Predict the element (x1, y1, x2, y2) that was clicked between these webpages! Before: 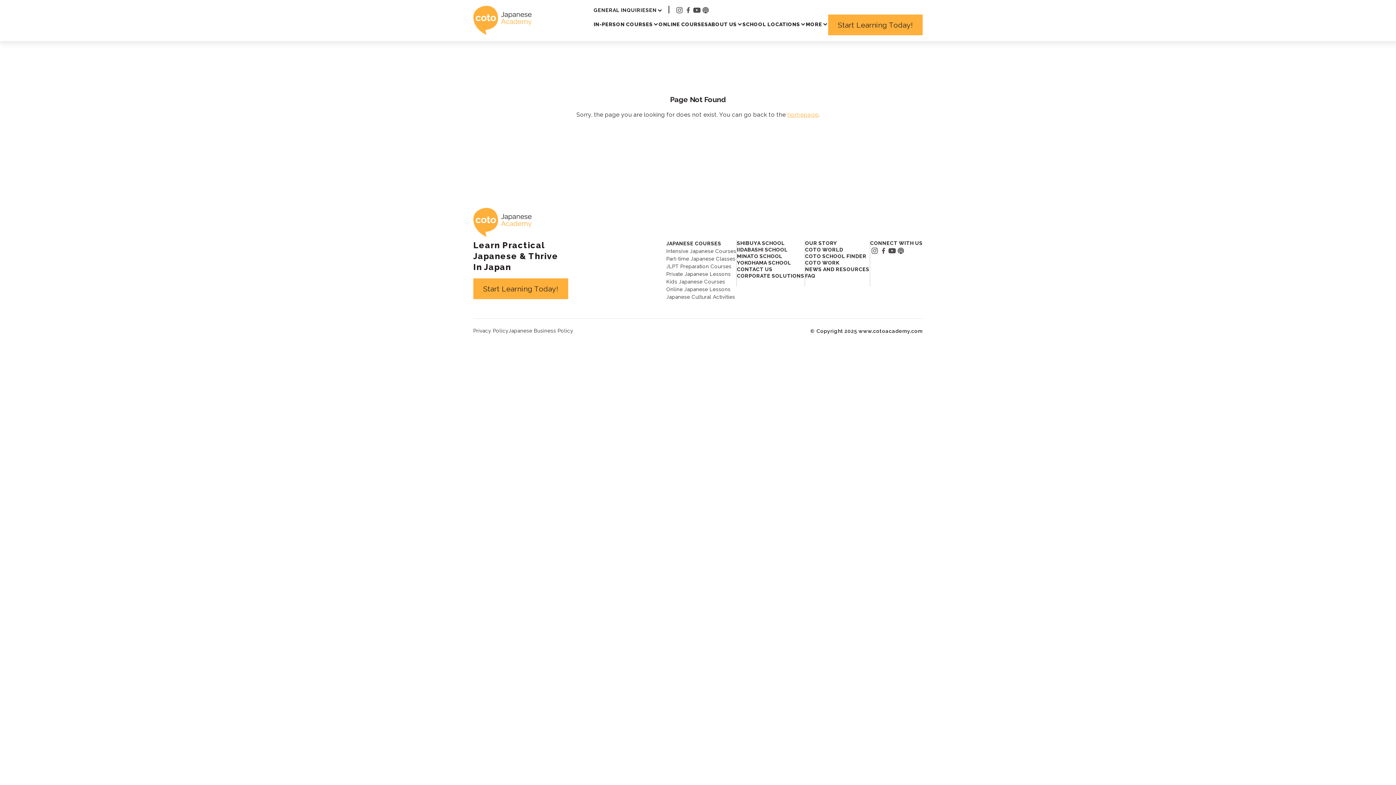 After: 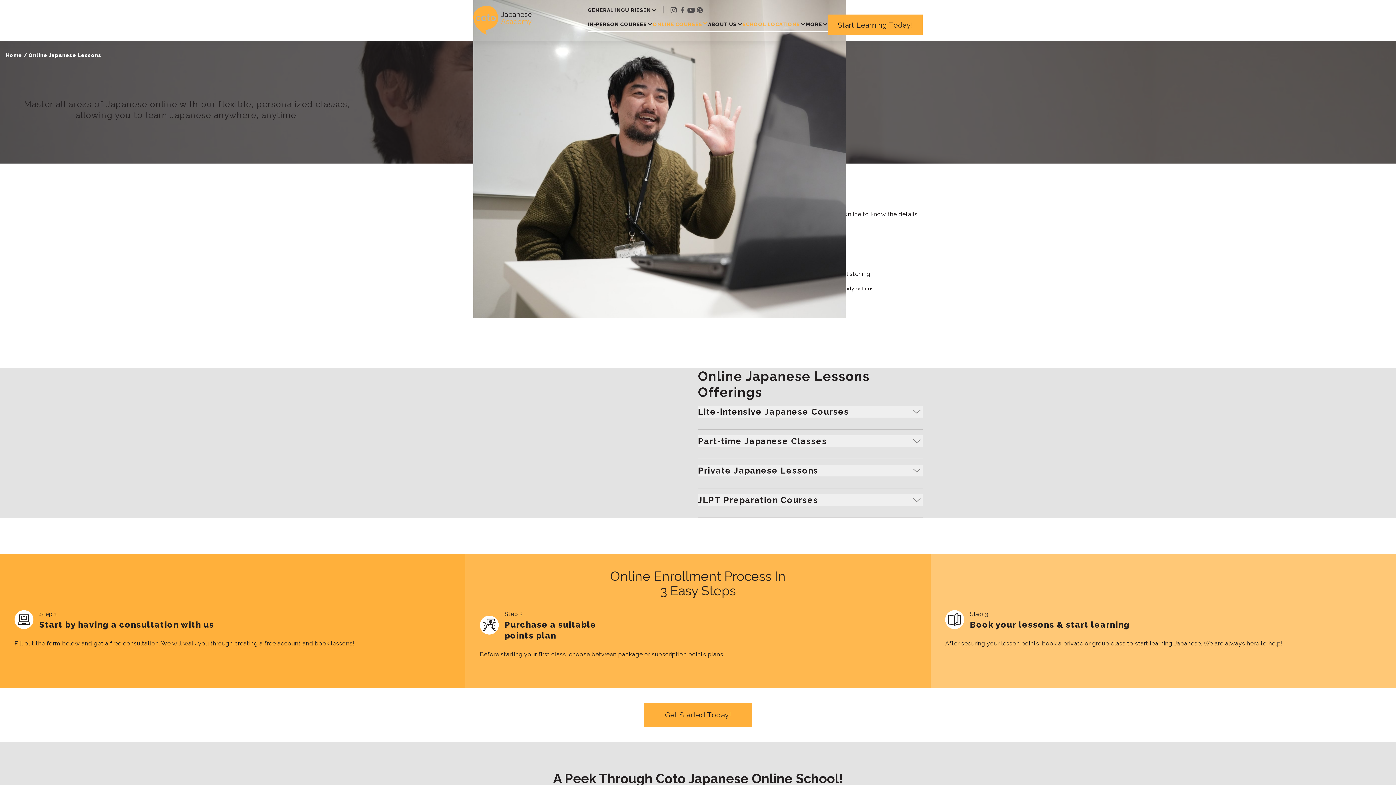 Action: bbox: (658, 20, 708, 28) label: ONLINE COURSES